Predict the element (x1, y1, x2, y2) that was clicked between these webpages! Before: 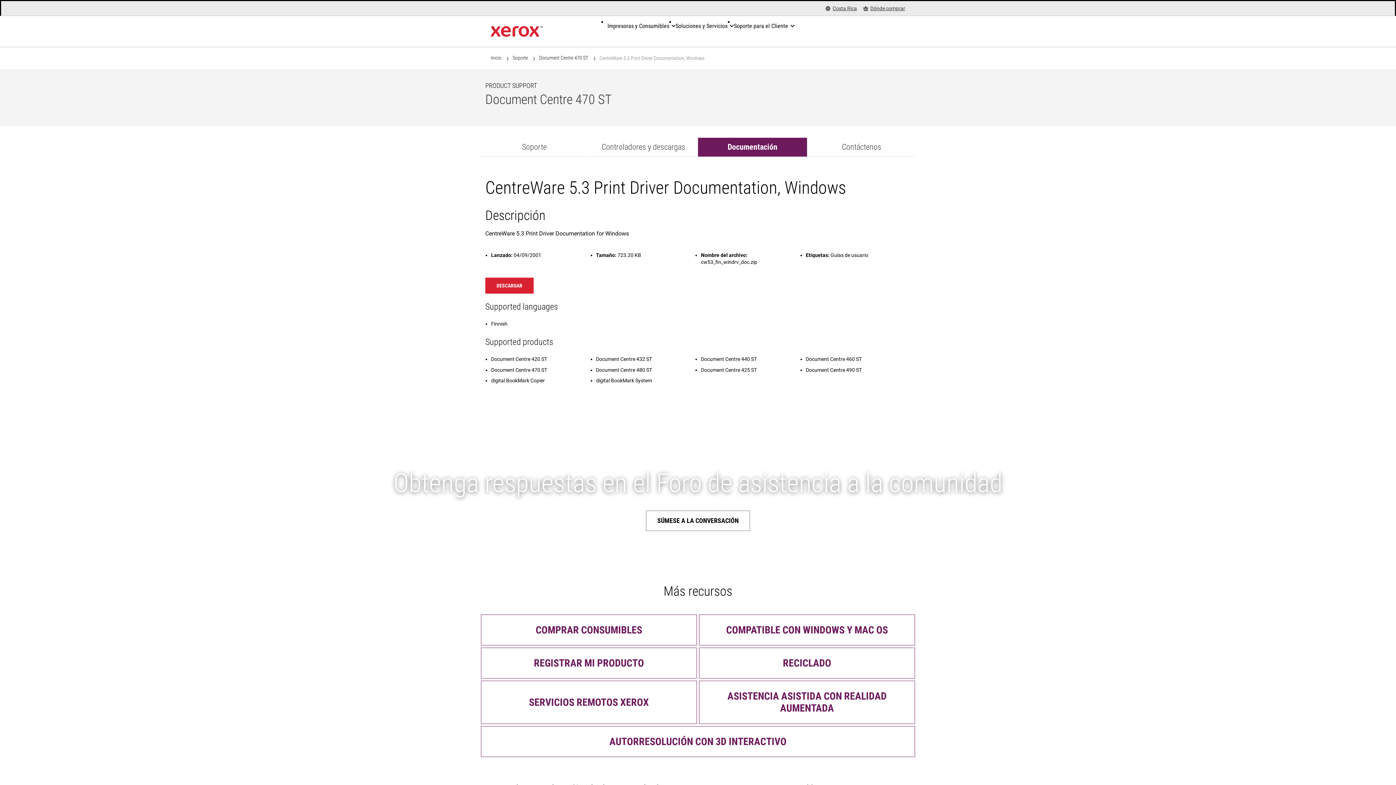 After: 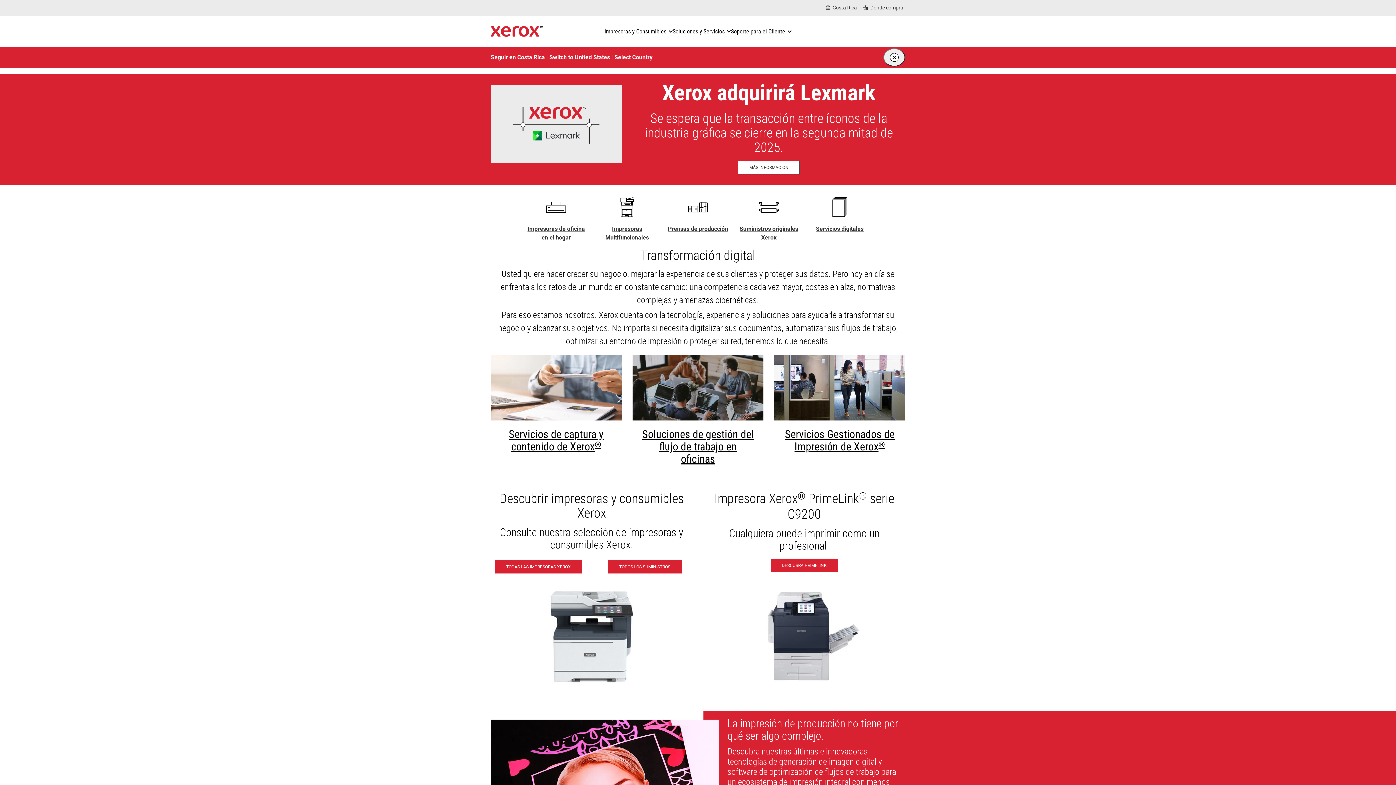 Action: bbox: (490, 54, 501, 61) label: Inicio